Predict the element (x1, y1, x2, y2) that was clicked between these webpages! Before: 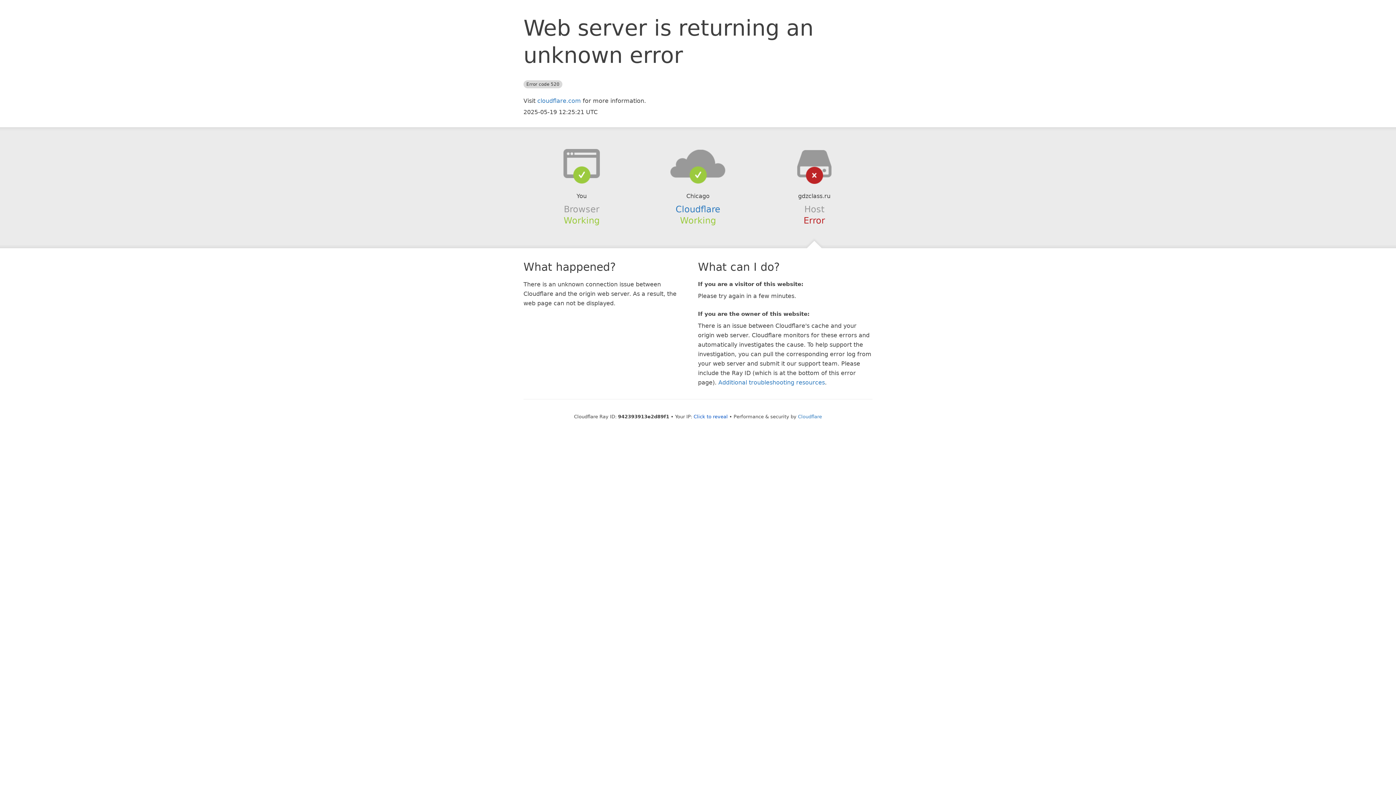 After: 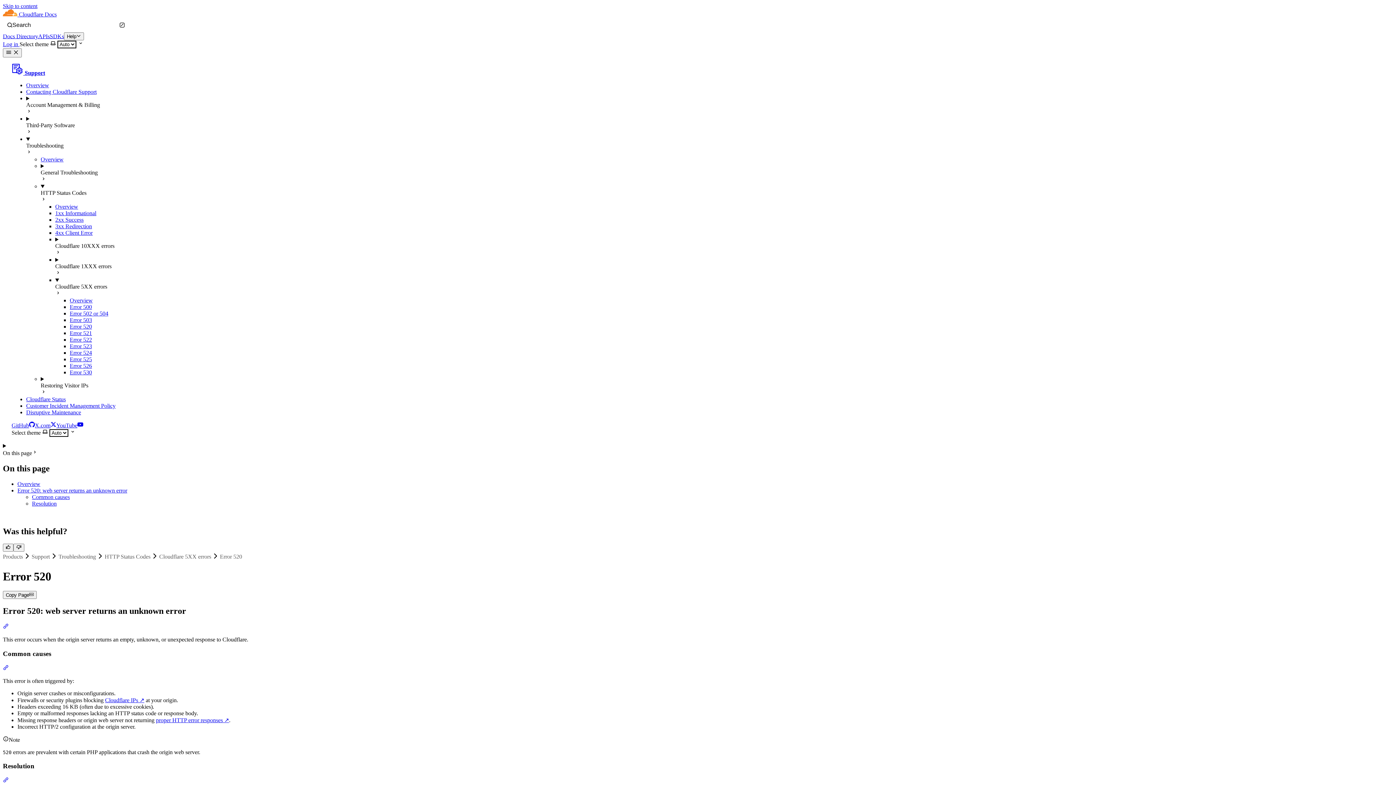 Action: label: Additional troubleshooting resources bbox: (718, 379, 825, 386)